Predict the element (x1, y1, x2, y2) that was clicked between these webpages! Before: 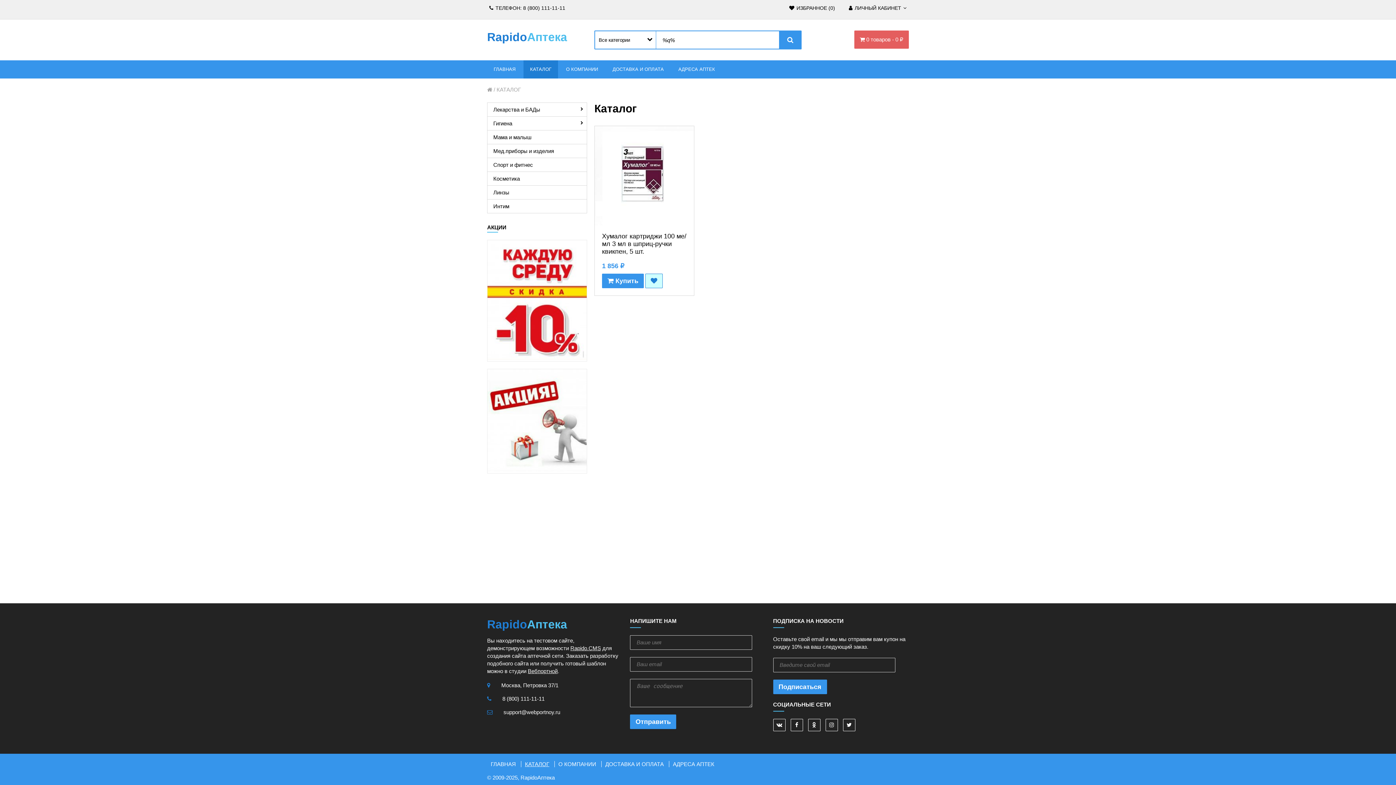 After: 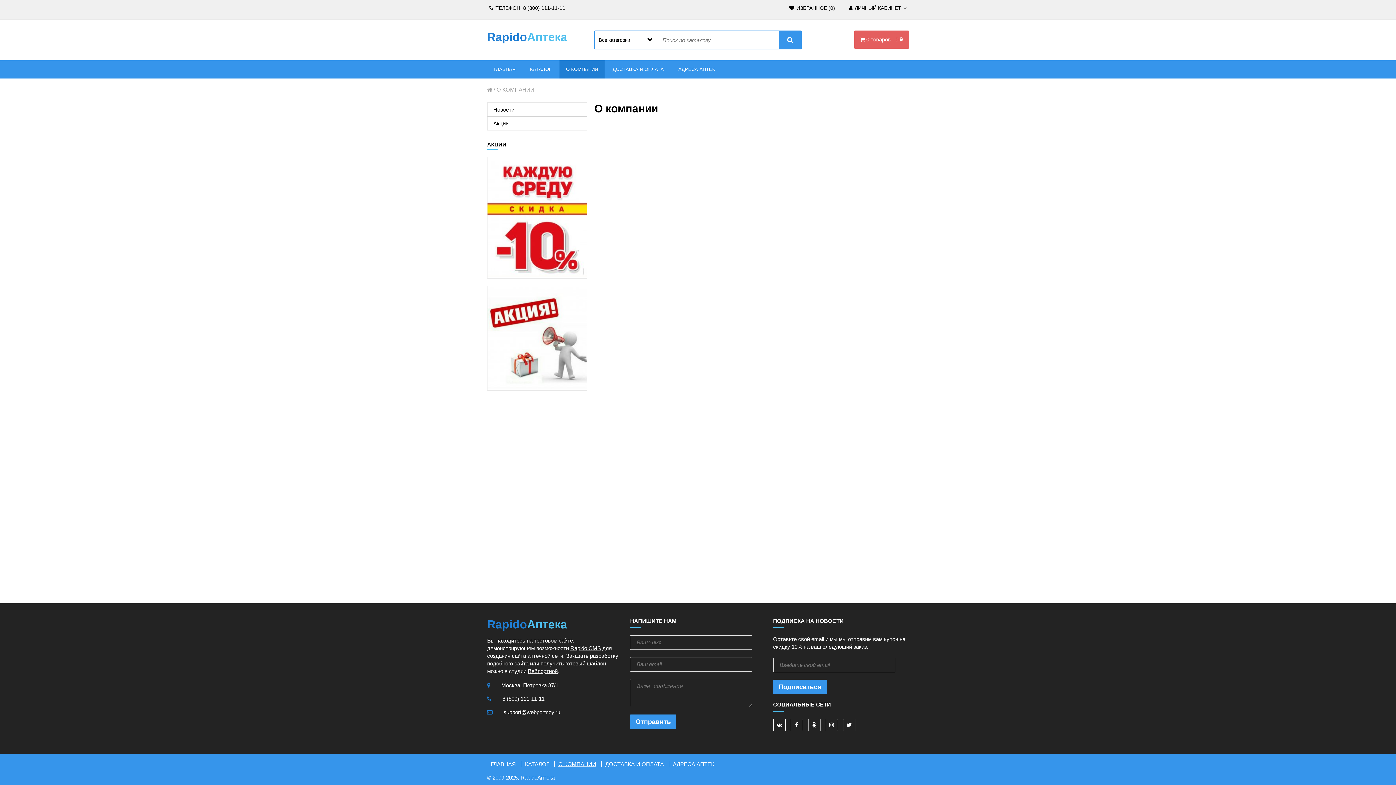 Action: label: О КОМПАНИИ bbox: (558, 761, 596, 767)